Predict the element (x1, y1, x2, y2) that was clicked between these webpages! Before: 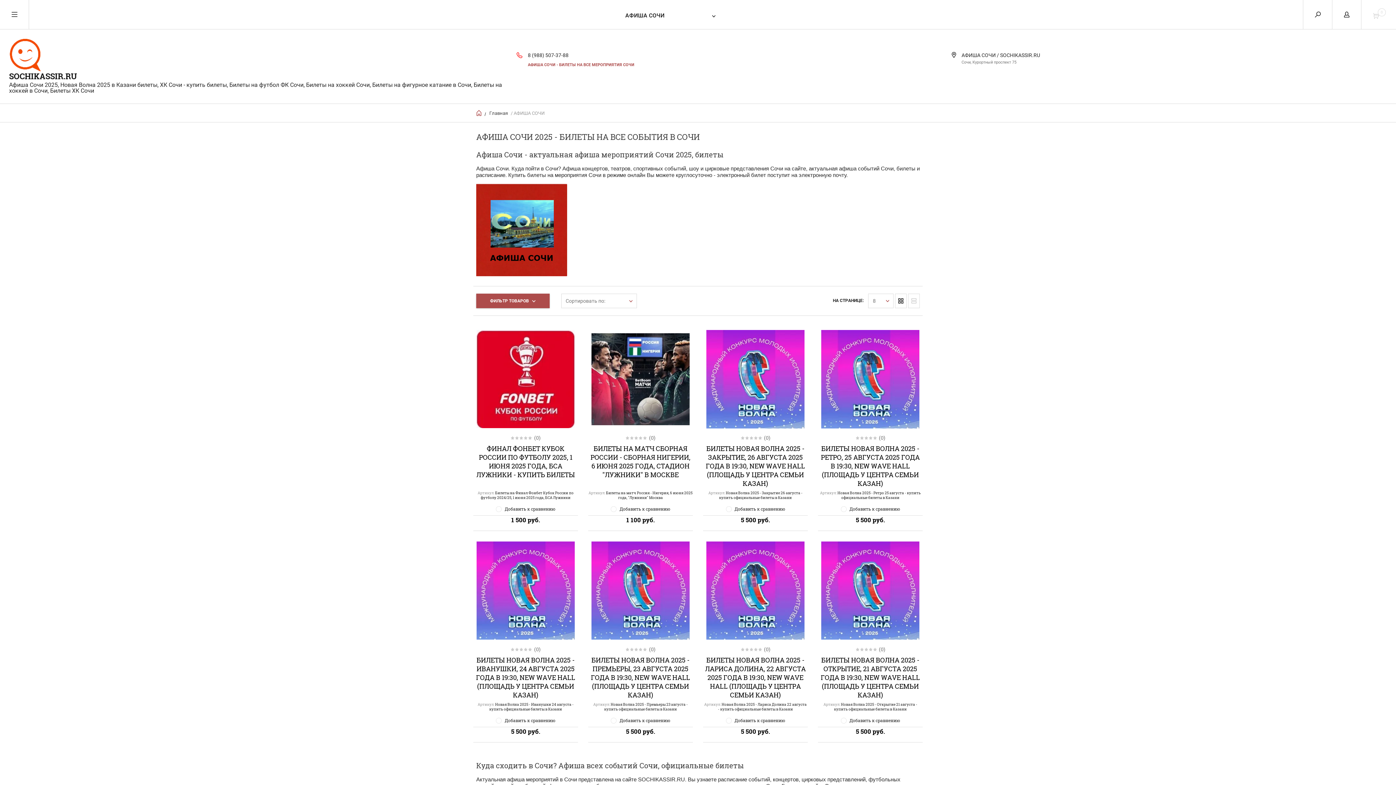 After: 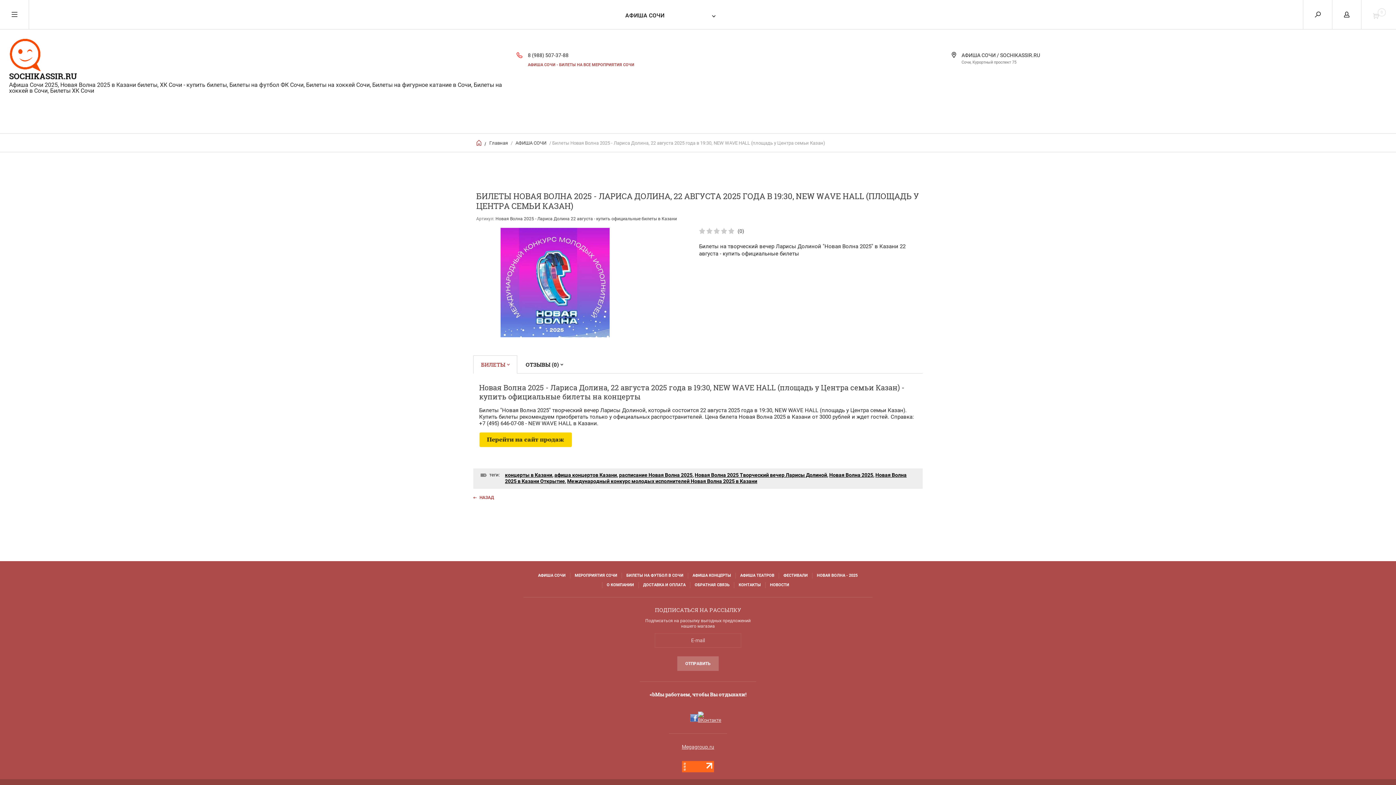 Action: bbox: (705, 655, 806, 699) label: БИЛЕТЫ НОВАЯ ВОЛНА 2025 - ЛАРИСА ДОЛИНА, 22 АВГУСТА 2025 ГОДА В 19:30, NEW WAVE HALL (ПЛОЩАДЬ У ЦЕНТРА СЕМЬИ КАЗАН)